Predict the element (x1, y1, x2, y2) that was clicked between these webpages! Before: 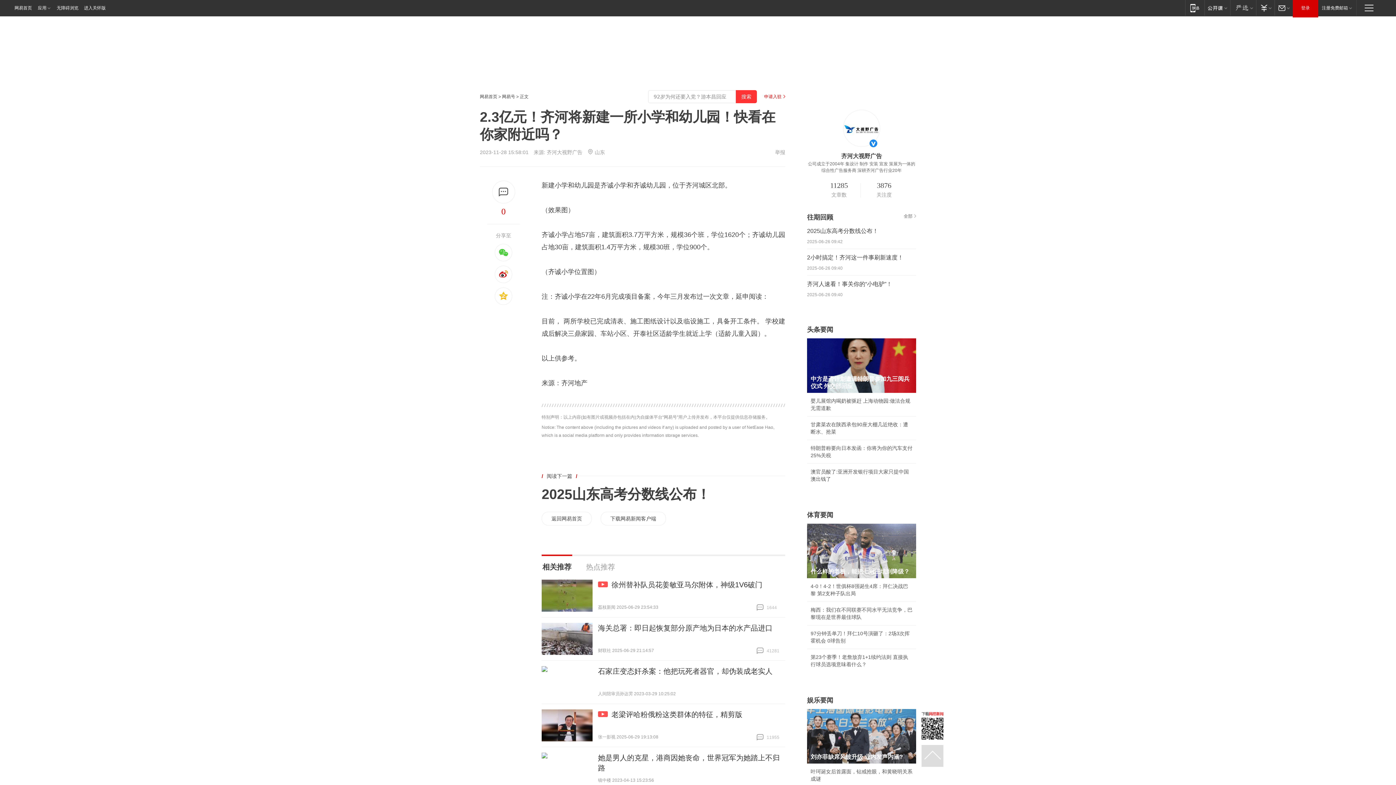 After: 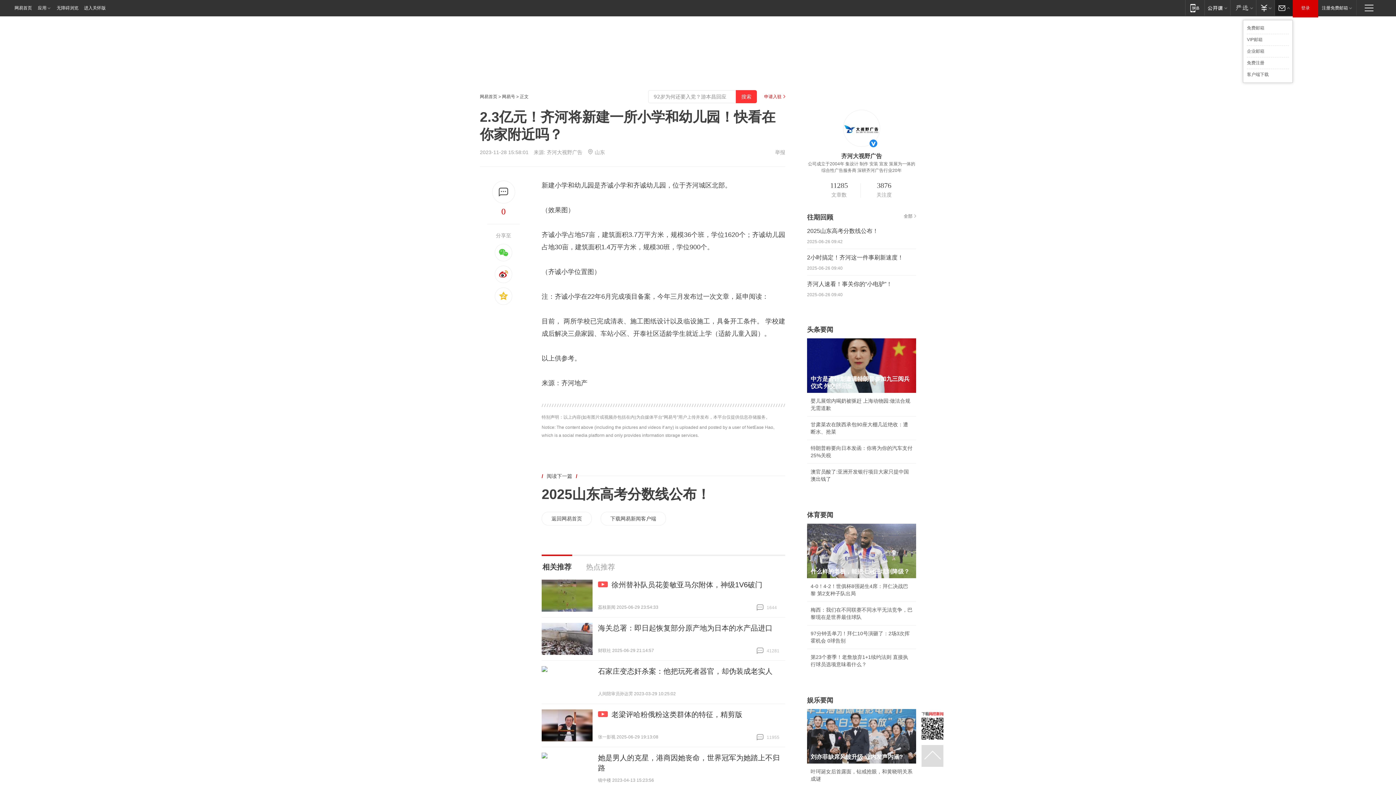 Action: bbox: (1274, 0, 1293, 15) label: 邮箱